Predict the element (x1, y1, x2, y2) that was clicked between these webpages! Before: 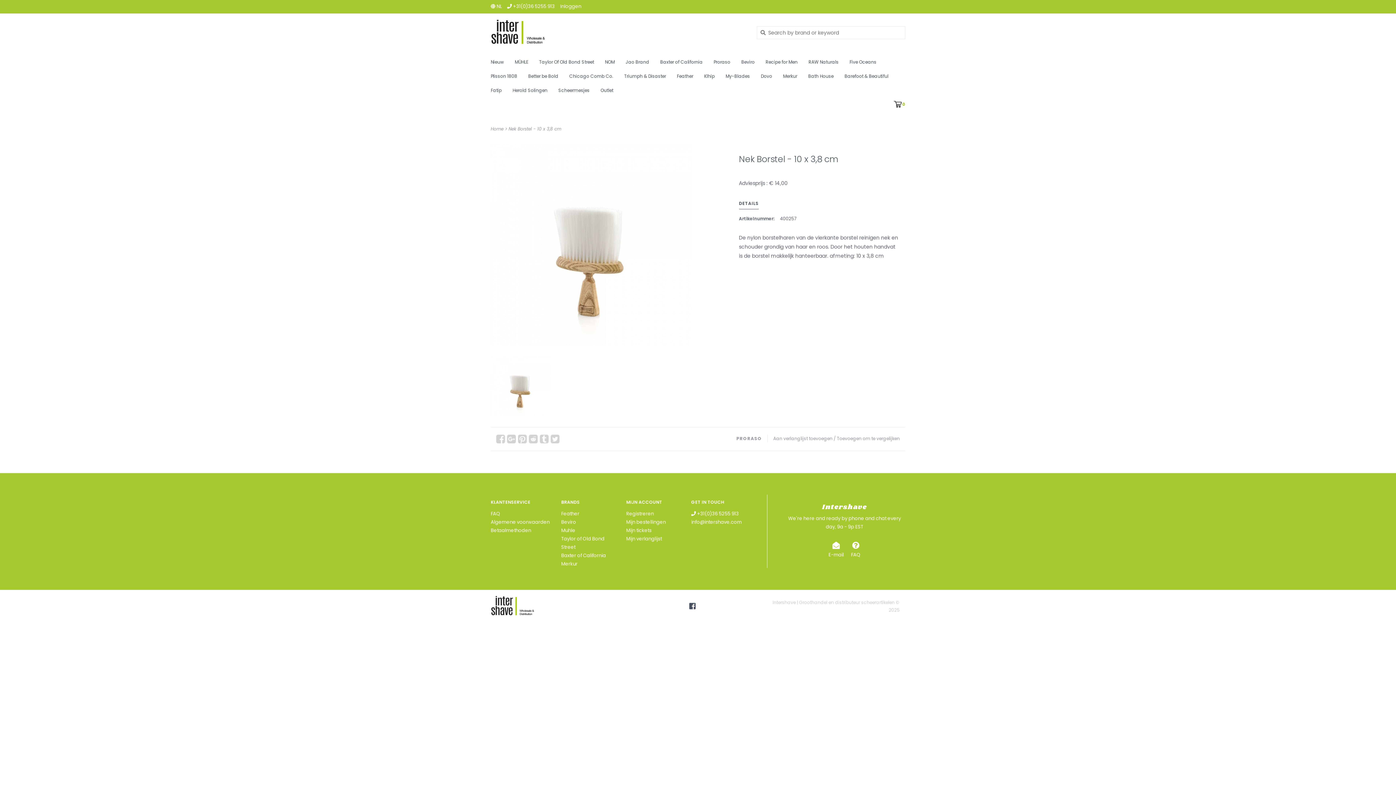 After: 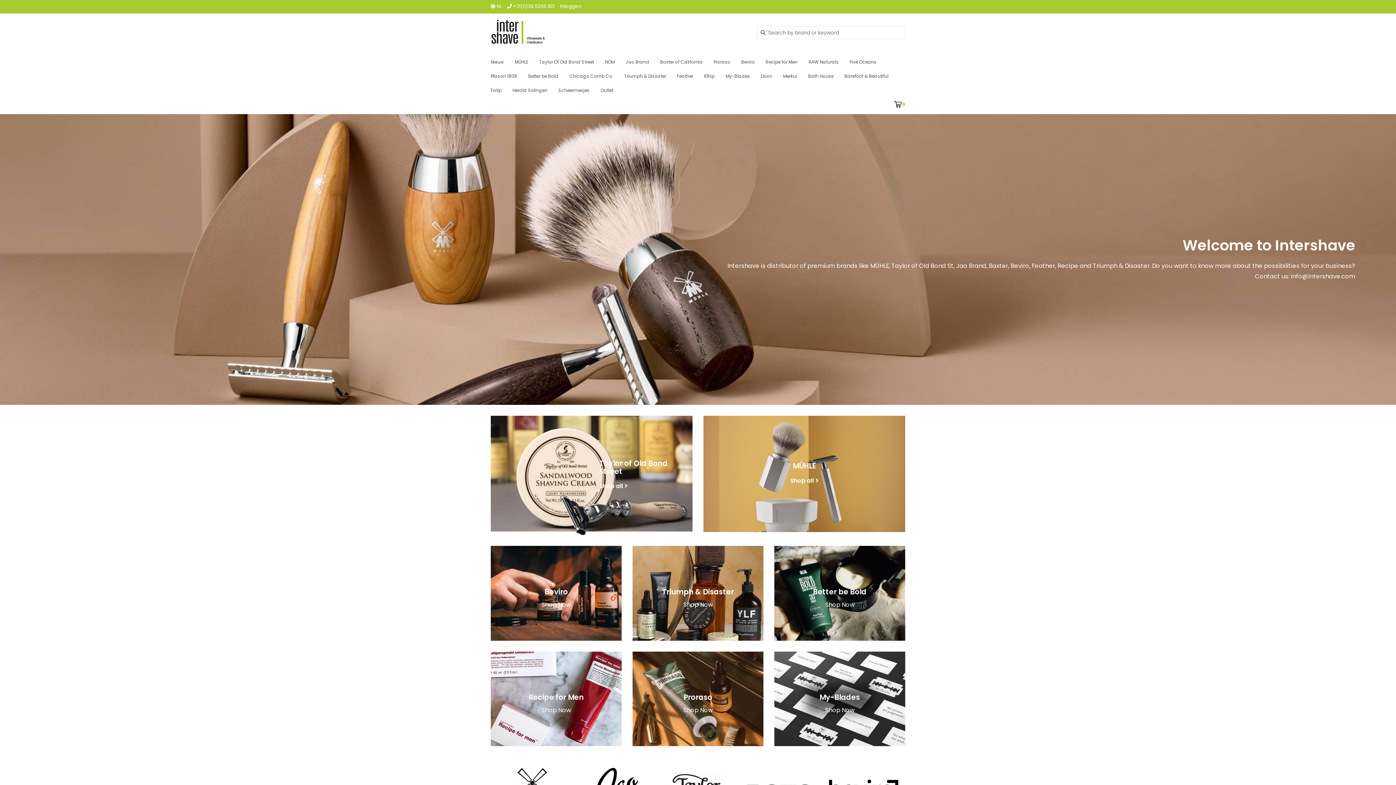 Action: bbox: (490, 18, 746, 46)